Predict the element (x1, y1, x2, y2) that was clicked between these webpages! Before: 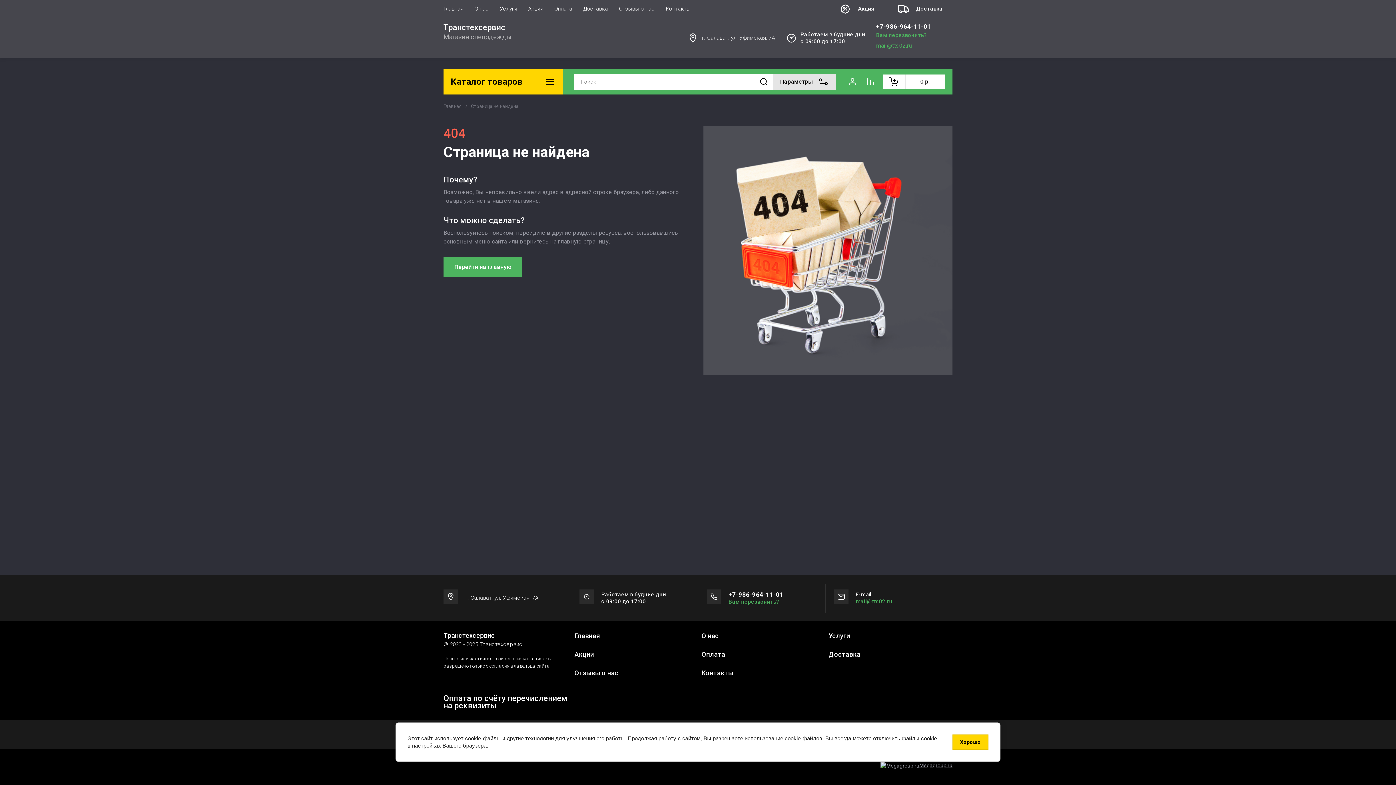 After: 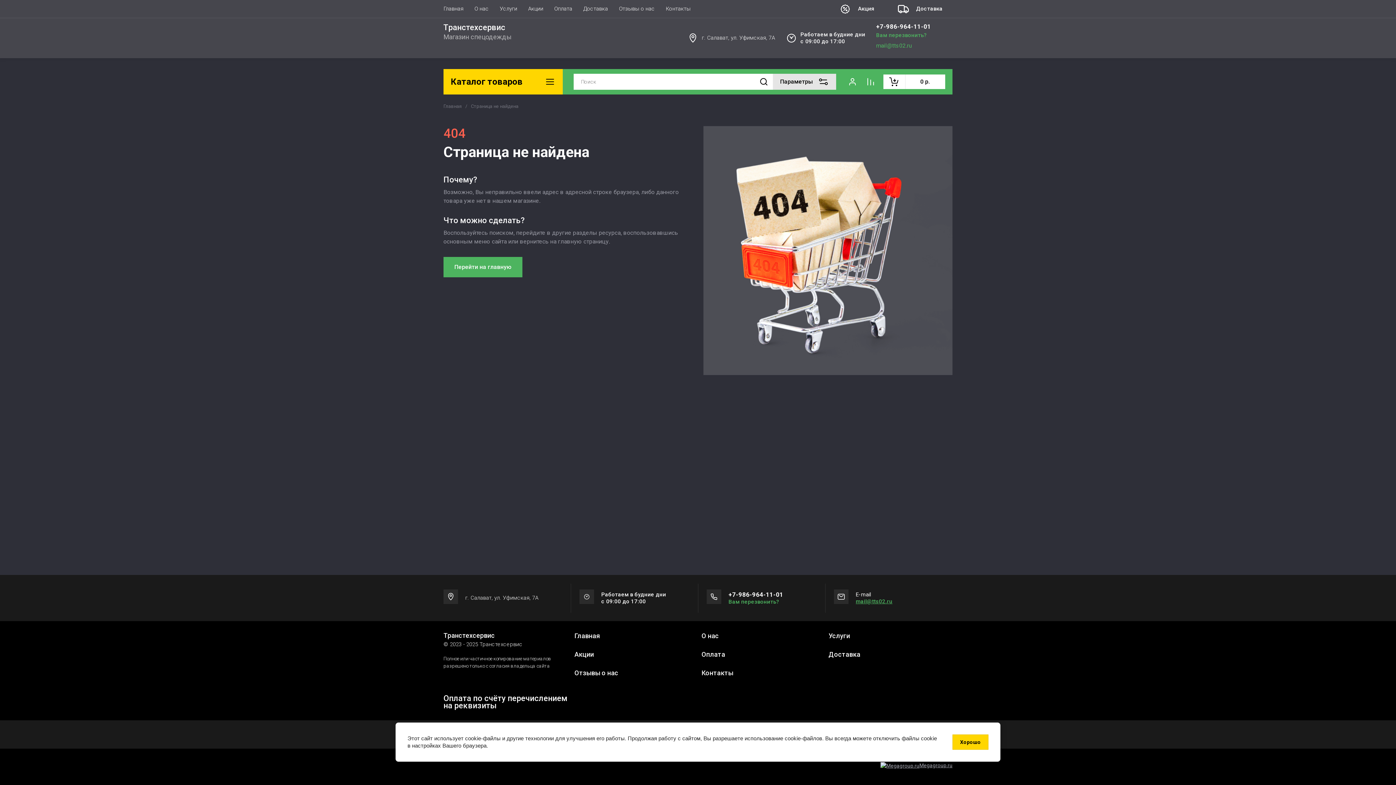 Action: bbox: (856, 598, 892, 605) label: mail@tts02.ru